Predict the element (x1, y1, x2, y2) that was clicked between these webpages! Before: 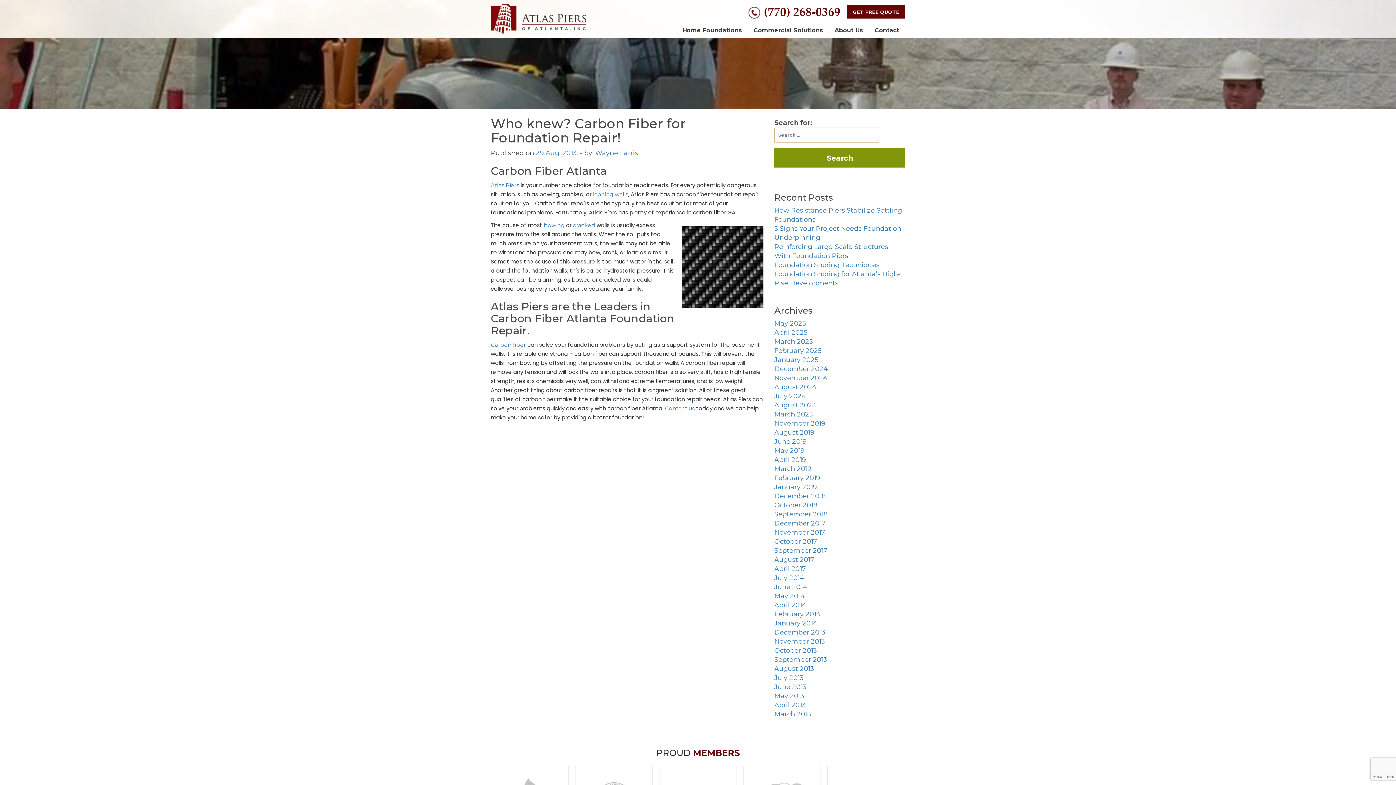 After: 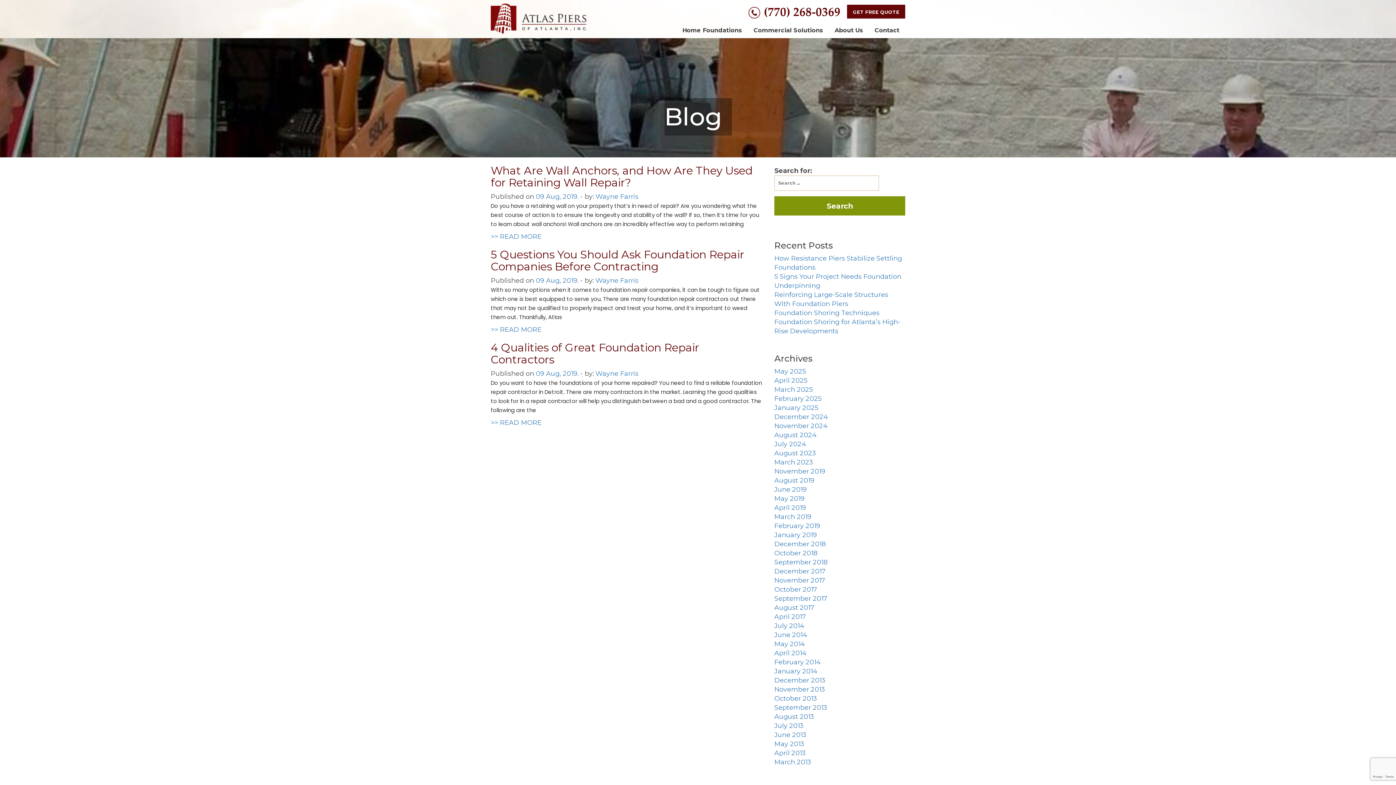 Action: label: August 2019 bbox: (774, 428, 814, 436)